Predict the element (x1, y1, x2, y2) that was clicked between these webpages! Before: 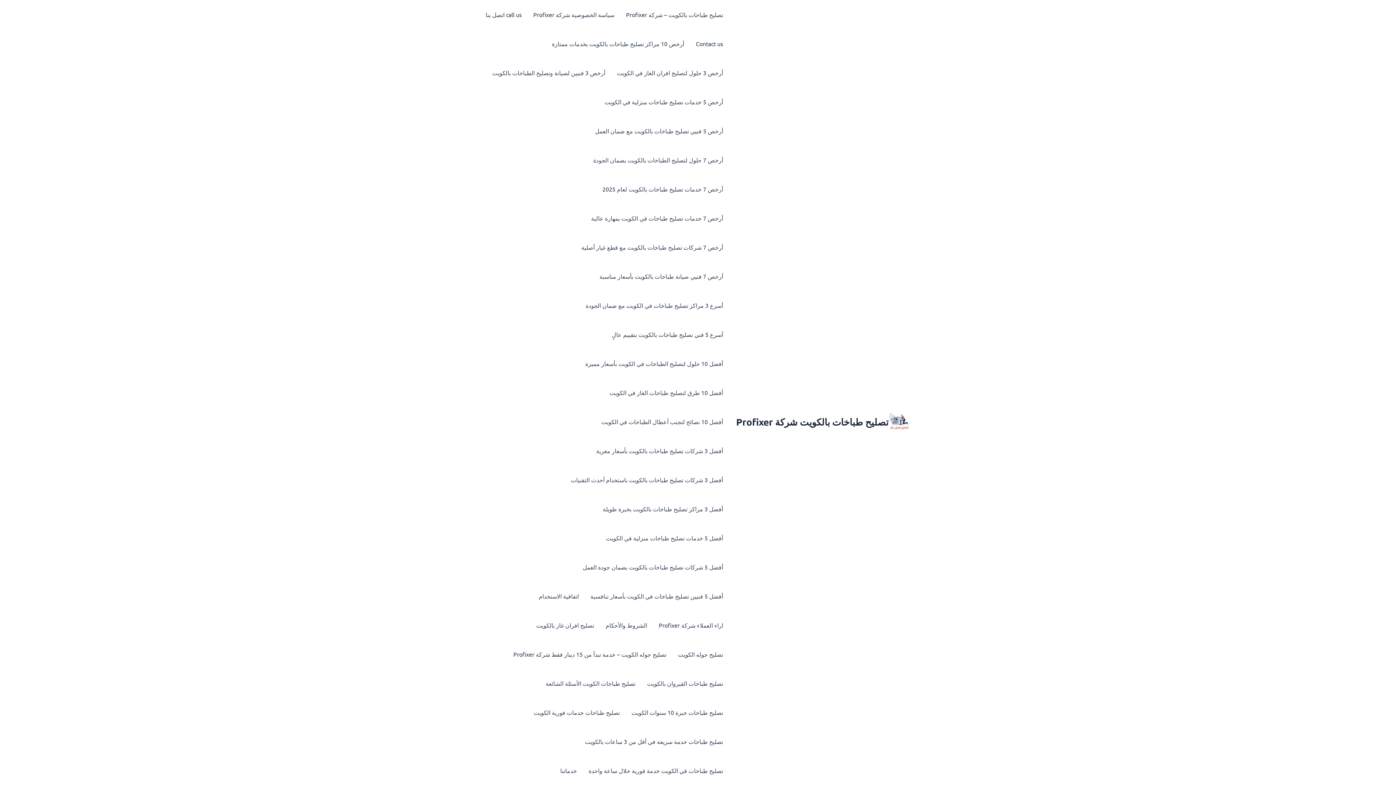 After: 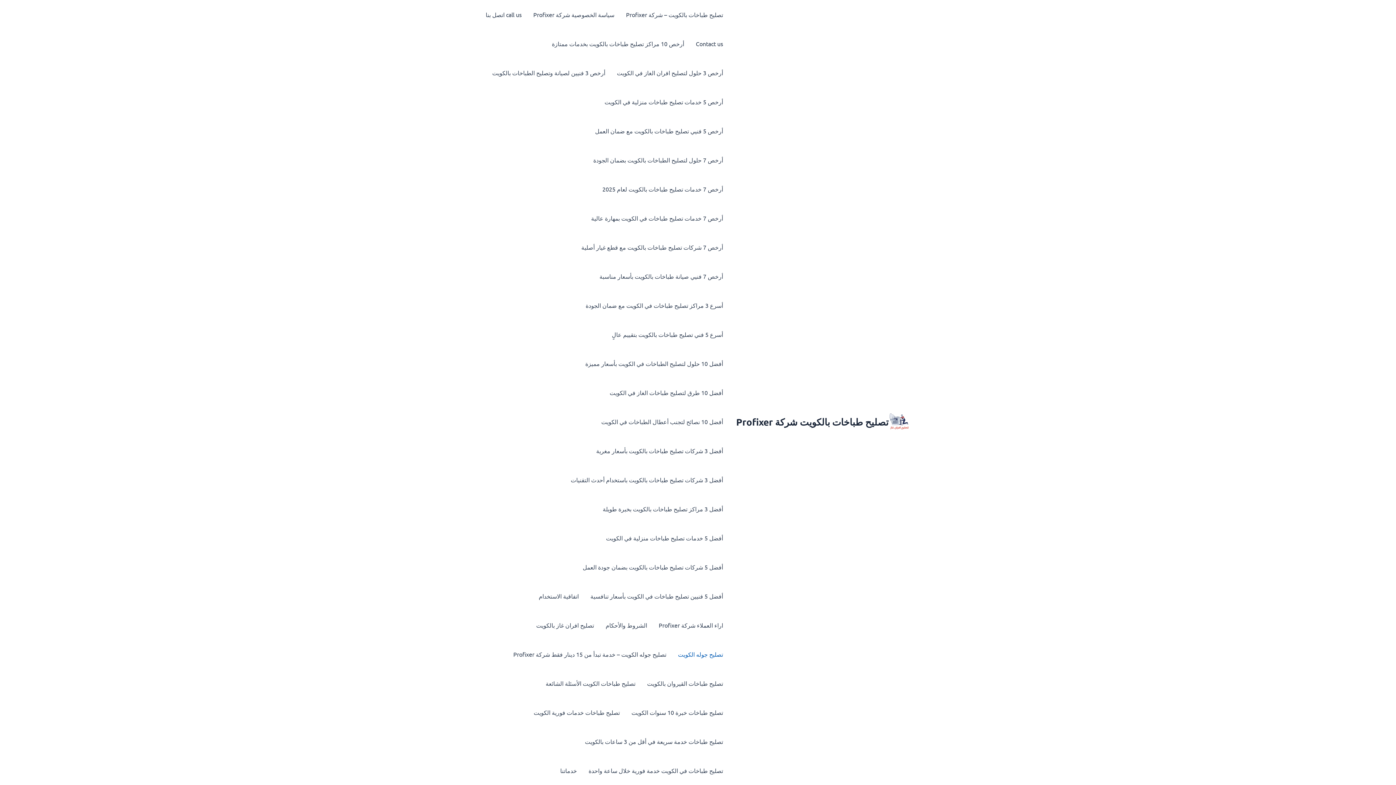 Action: label: تصليح جوله الكويت bbox: (672, 640, 729, 669)